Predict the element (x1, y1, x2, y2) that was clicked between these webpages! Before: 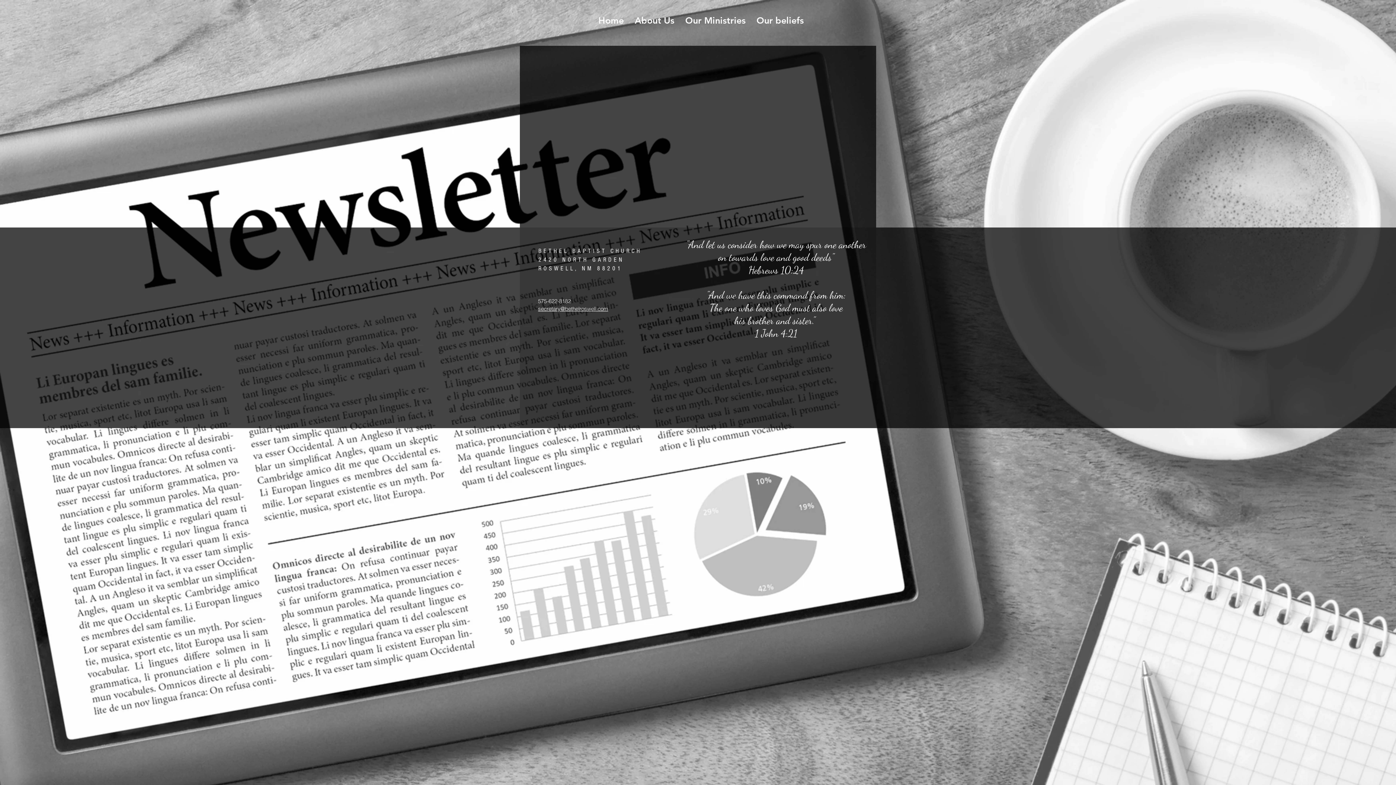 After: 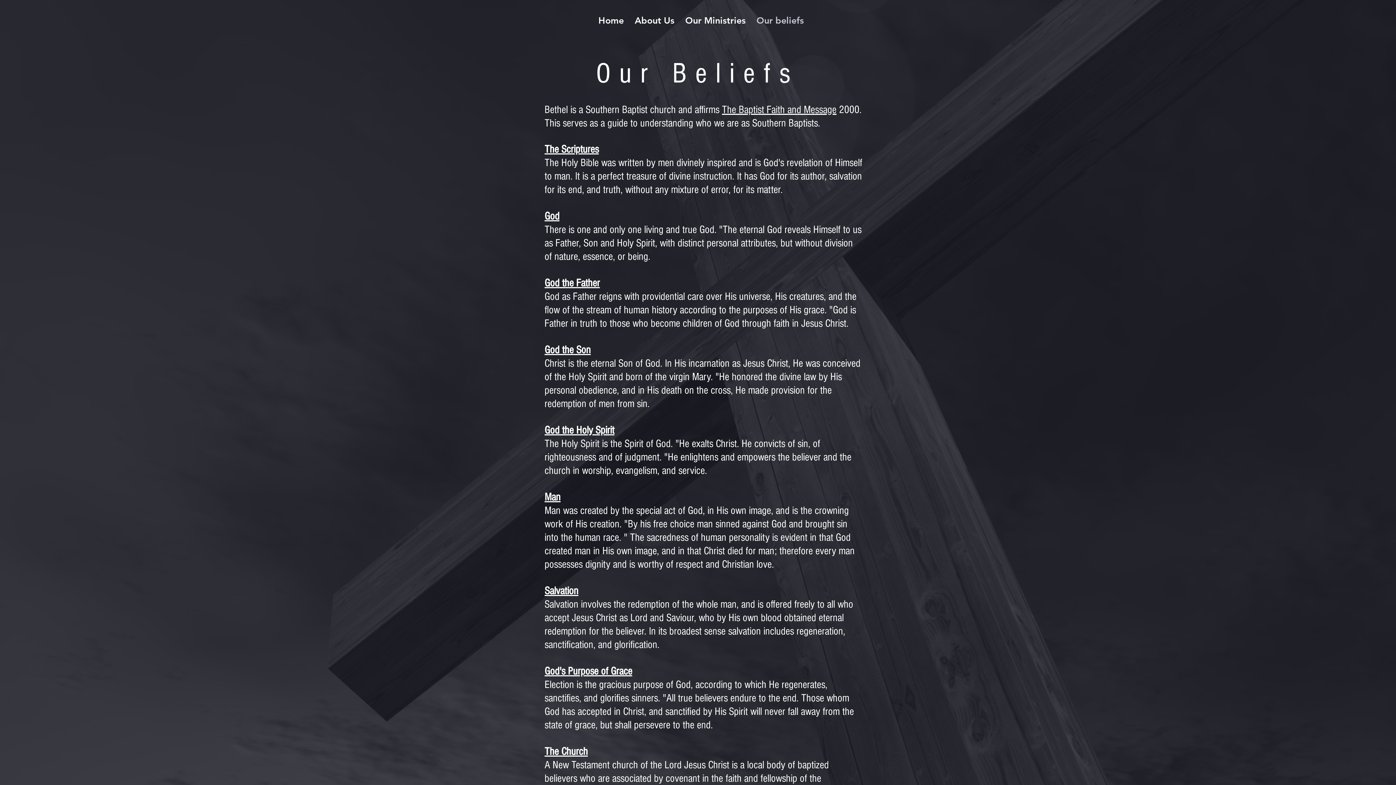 Action: label: Our beliefs bbox: (751, 7, 809, 33)